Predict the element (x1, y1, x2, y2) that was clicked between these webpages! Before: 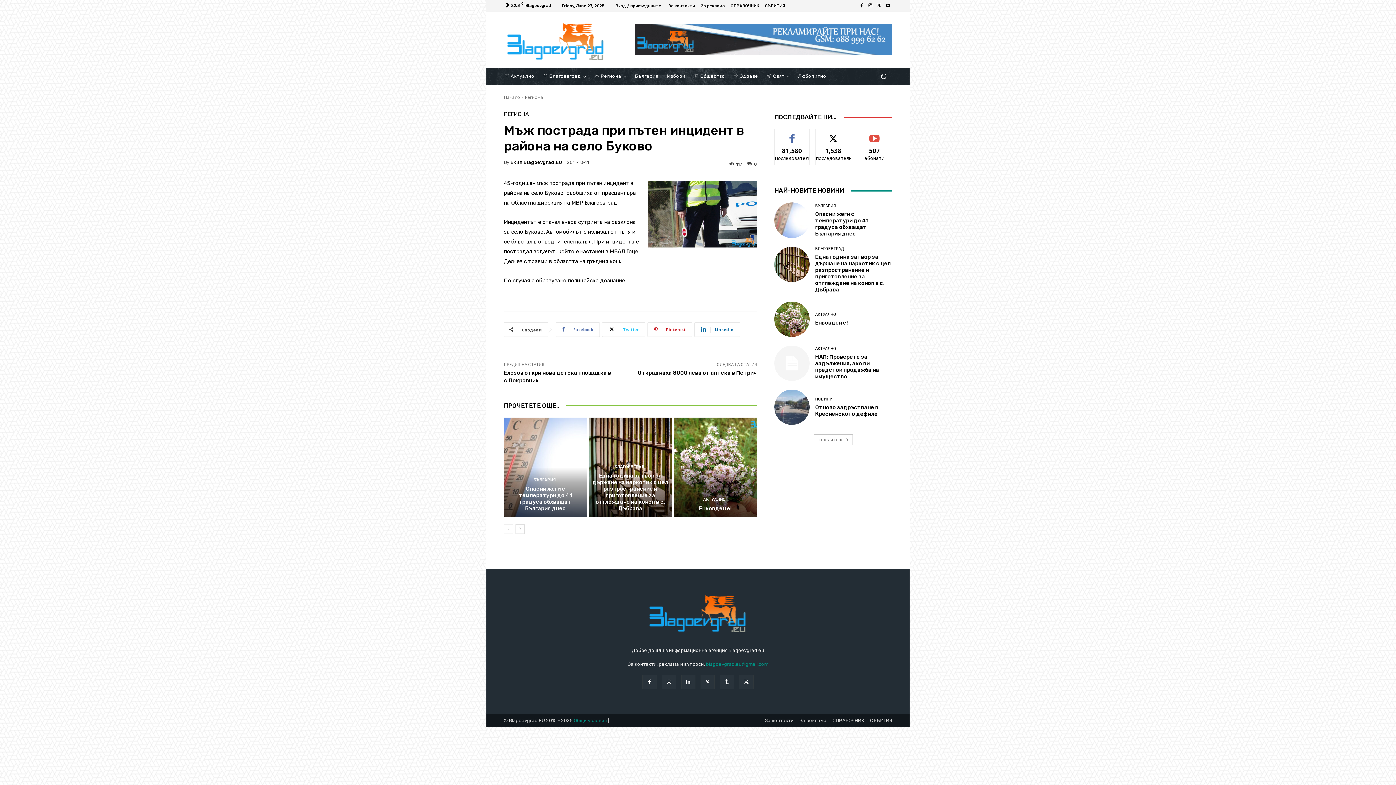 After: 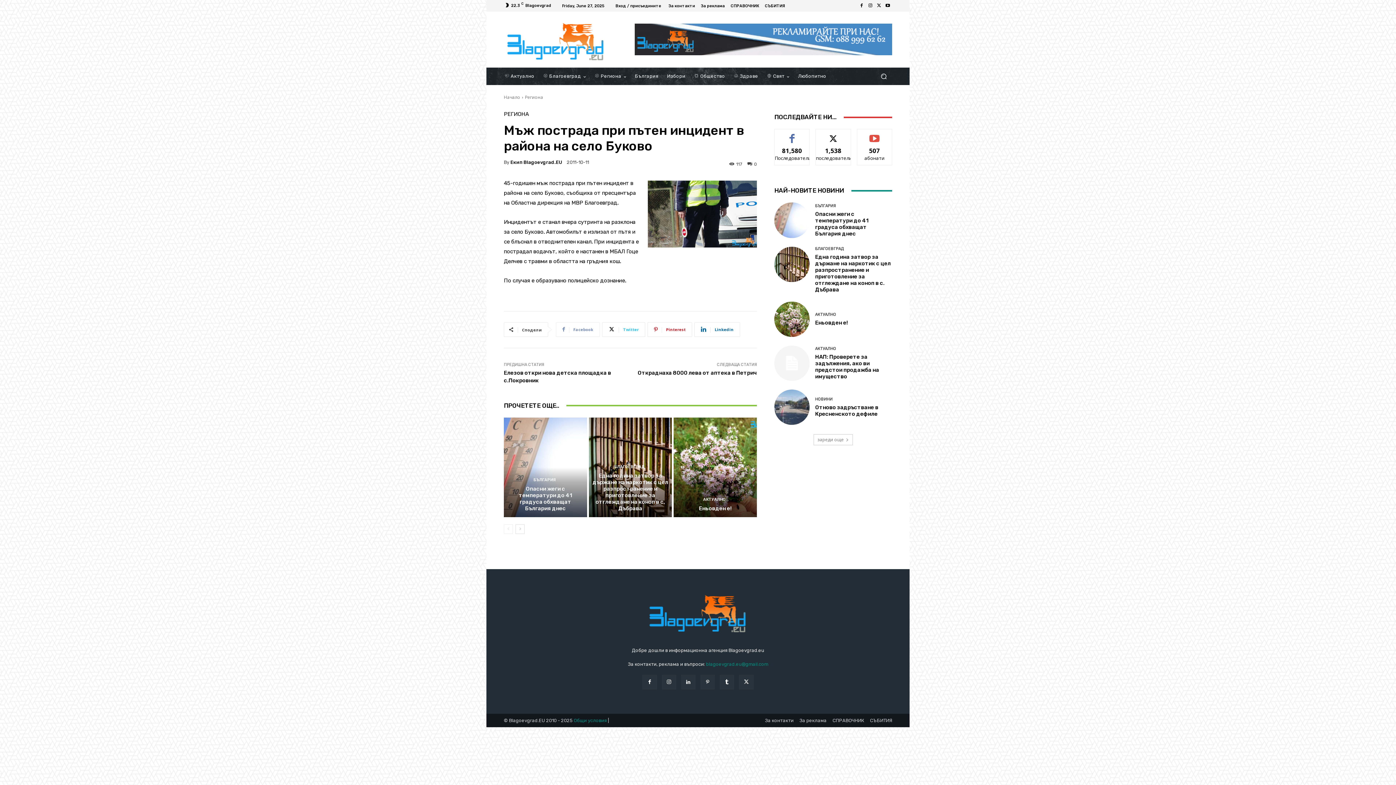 Action: bbox: (556, 322, 600, 336) label: Facebook